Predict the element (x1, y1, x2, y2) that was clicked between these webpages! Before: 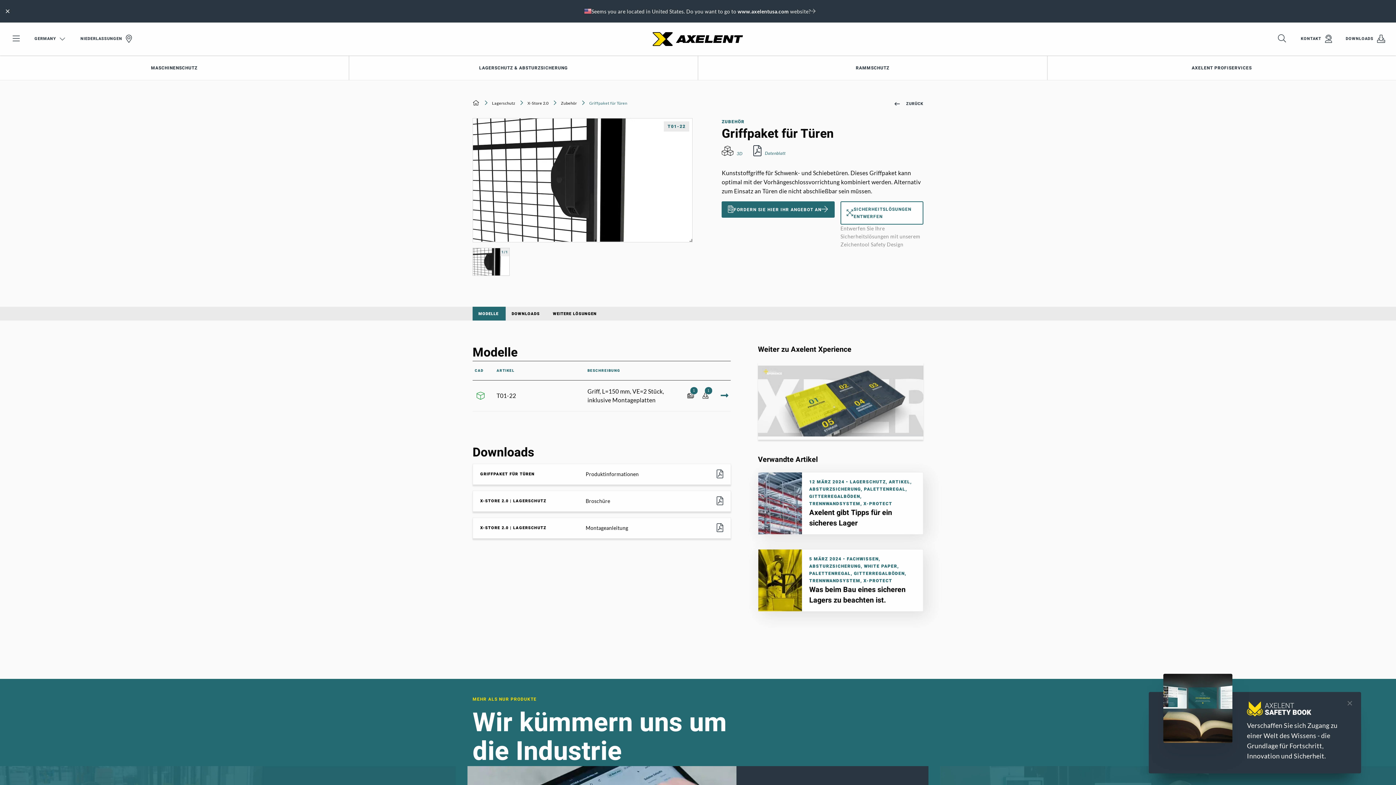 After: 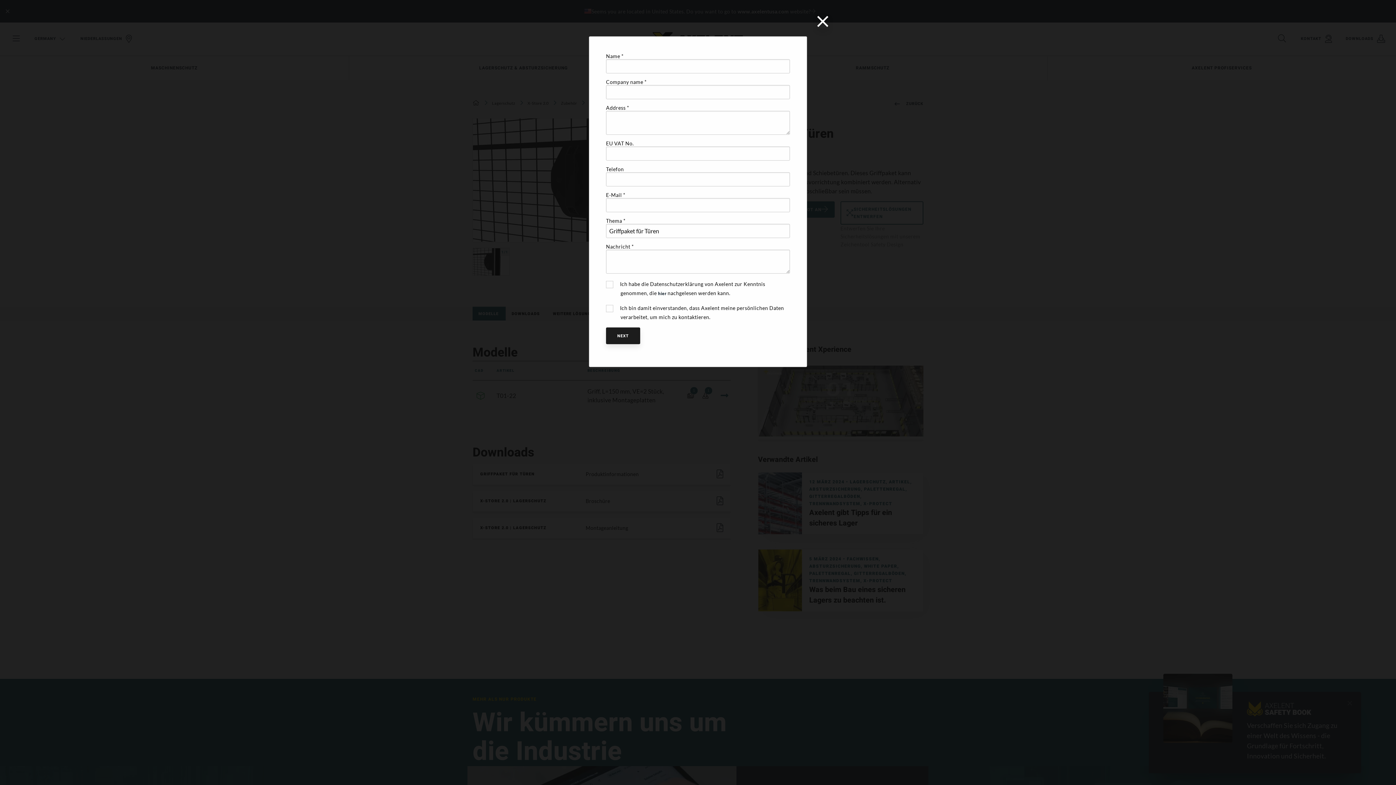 Action: label: FORDERN SIE HIER IHR ANGEBOT AN bbox: (721, 201, 834, 217)